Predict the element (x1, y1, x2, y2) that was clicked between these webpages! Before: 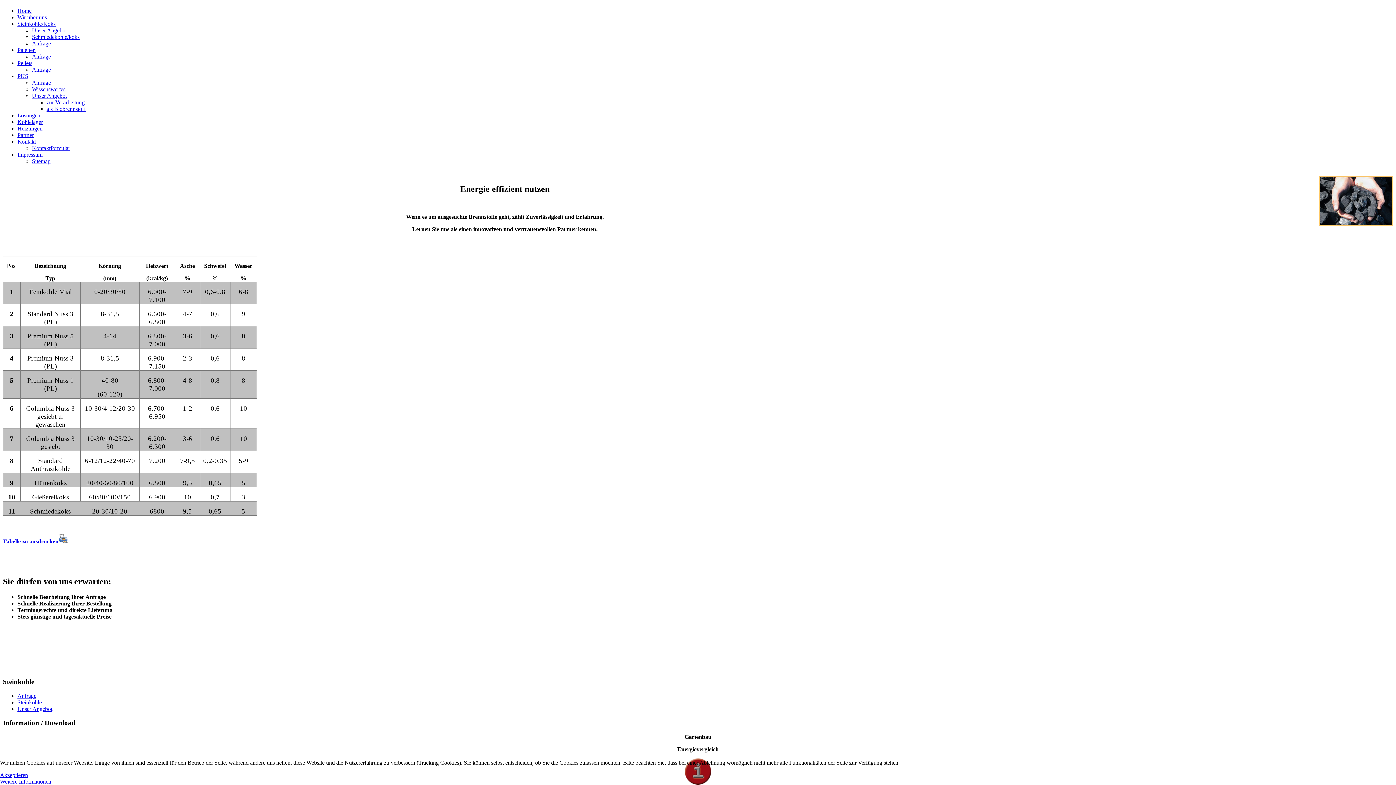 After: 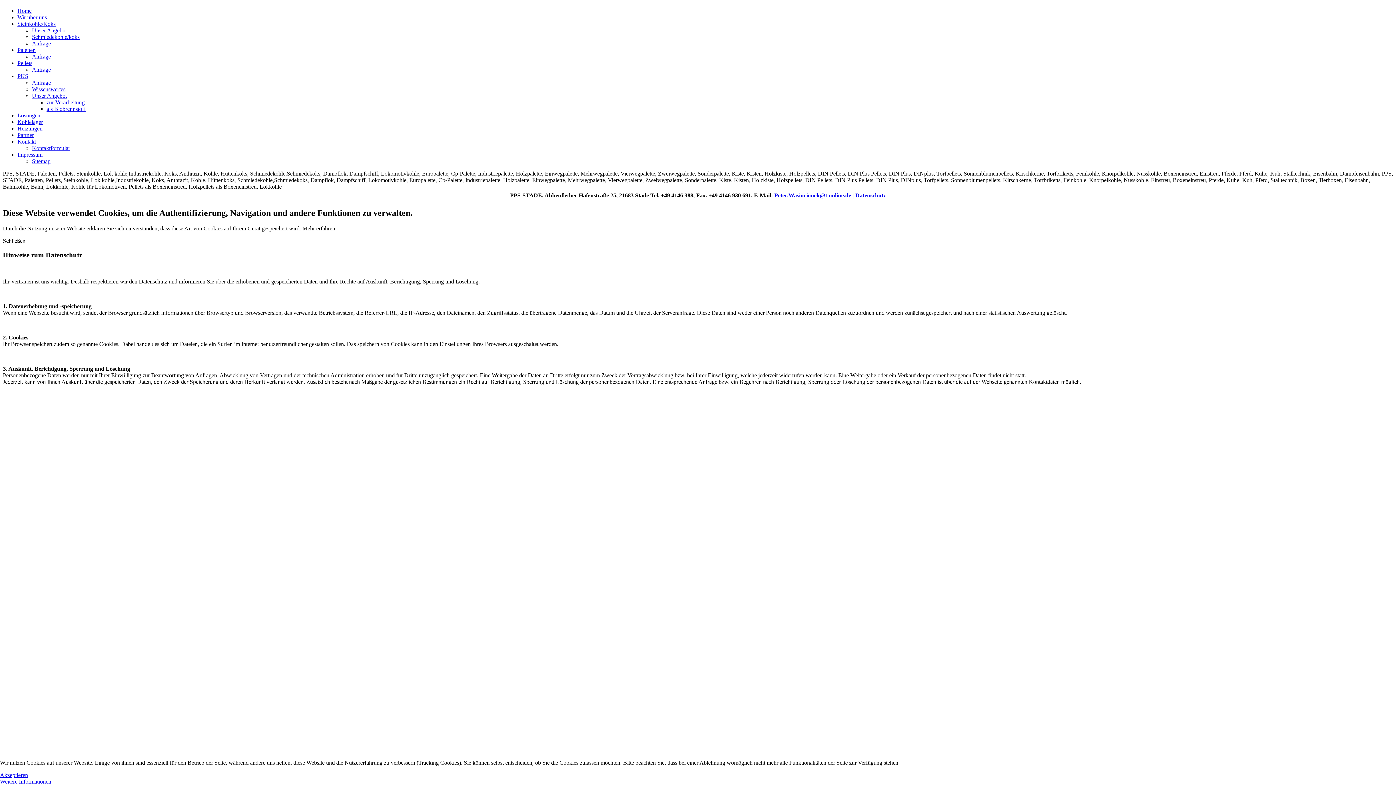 Action: label: Wissenswertes bbox: (32, 86, 65, 92)